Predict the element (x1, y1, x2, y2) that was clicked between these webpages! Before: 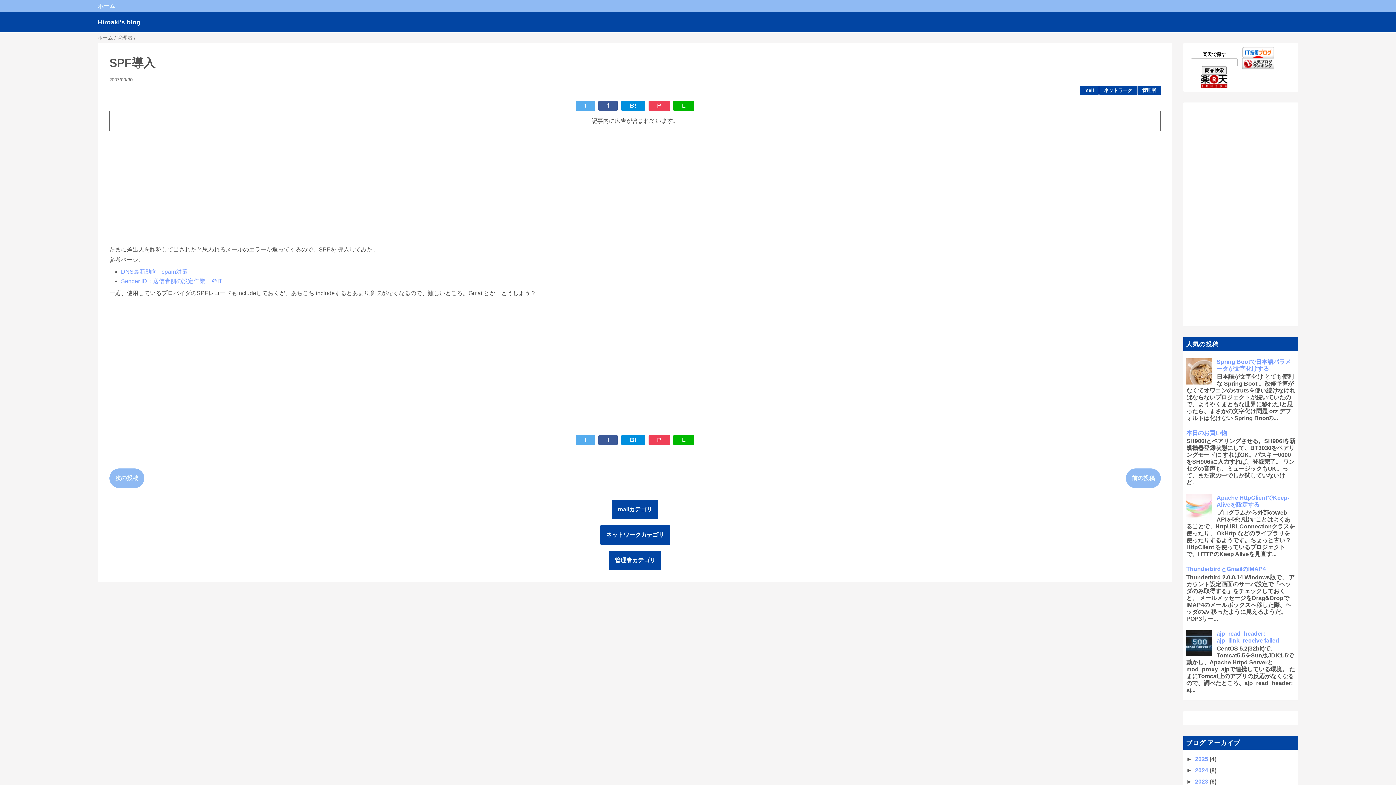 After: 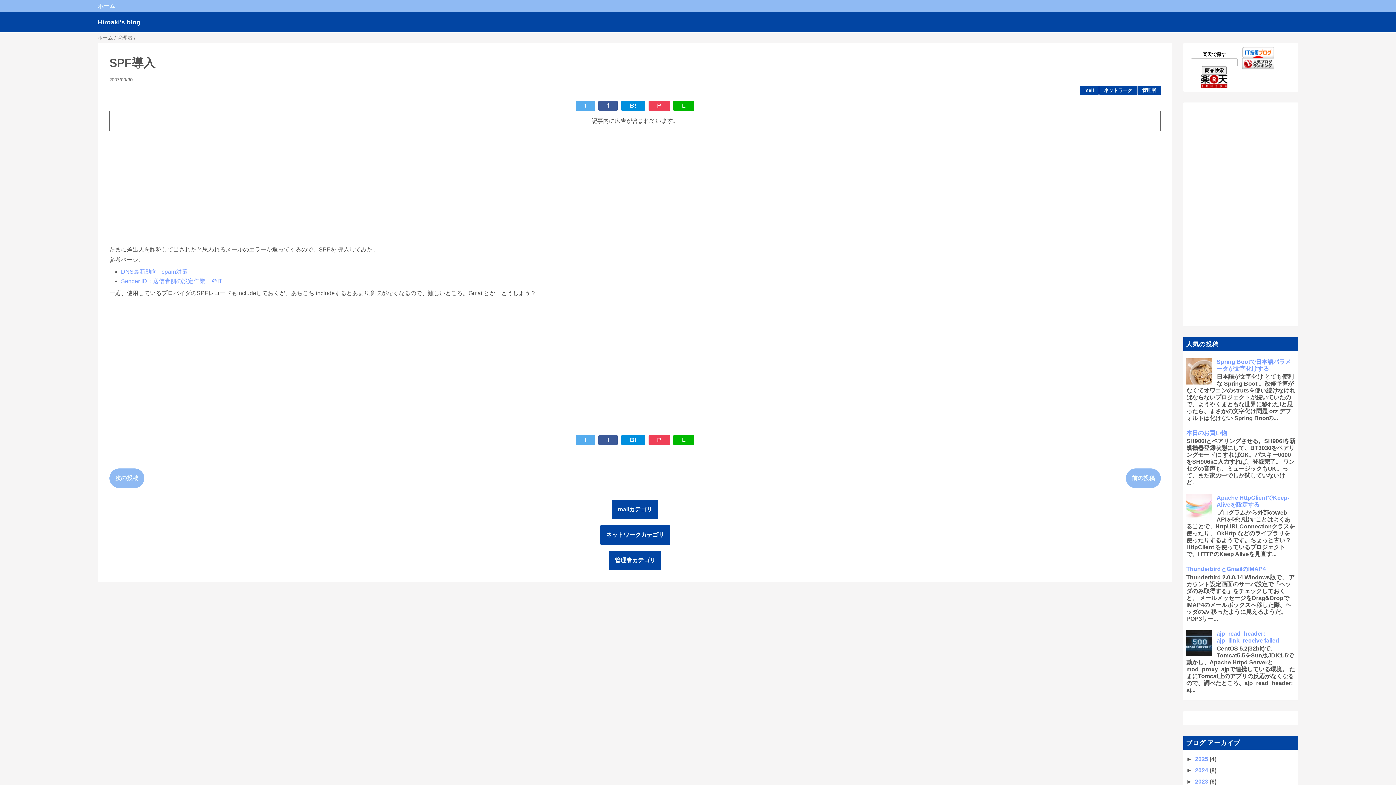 Action: bbox: (1242, 62, 1274, 68)